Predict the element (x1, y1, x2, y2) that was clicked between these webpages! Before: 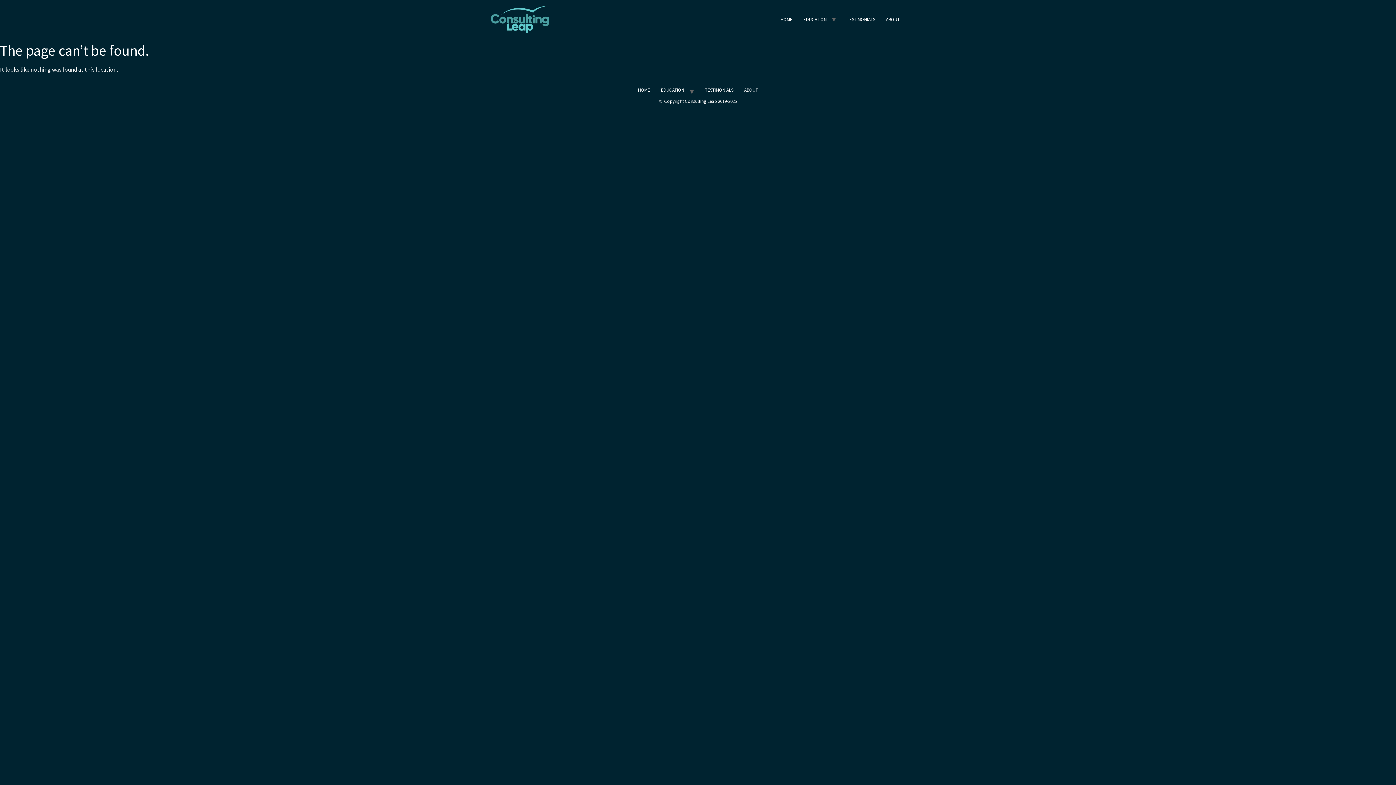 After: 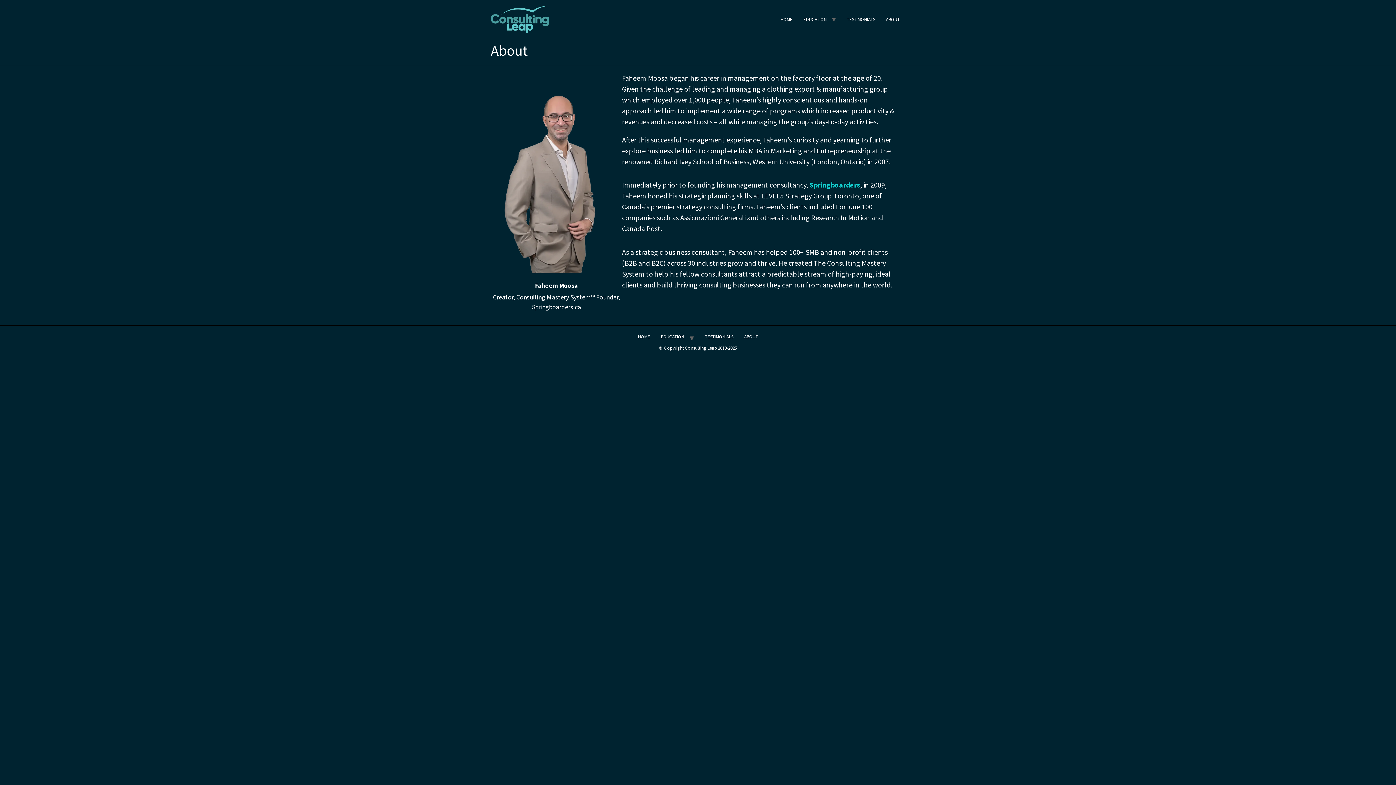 Action: bbox: (880, 13, 905, 25) label: ABOUT